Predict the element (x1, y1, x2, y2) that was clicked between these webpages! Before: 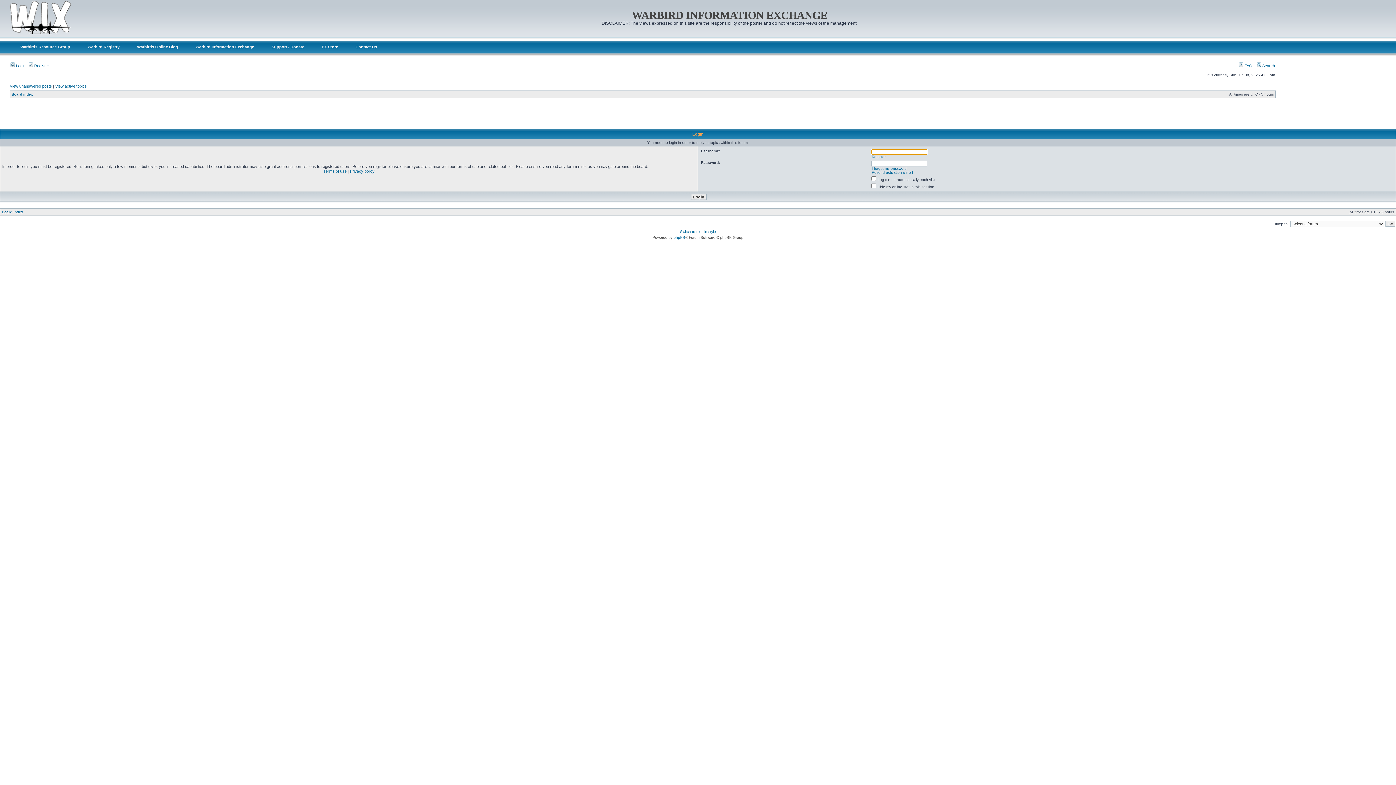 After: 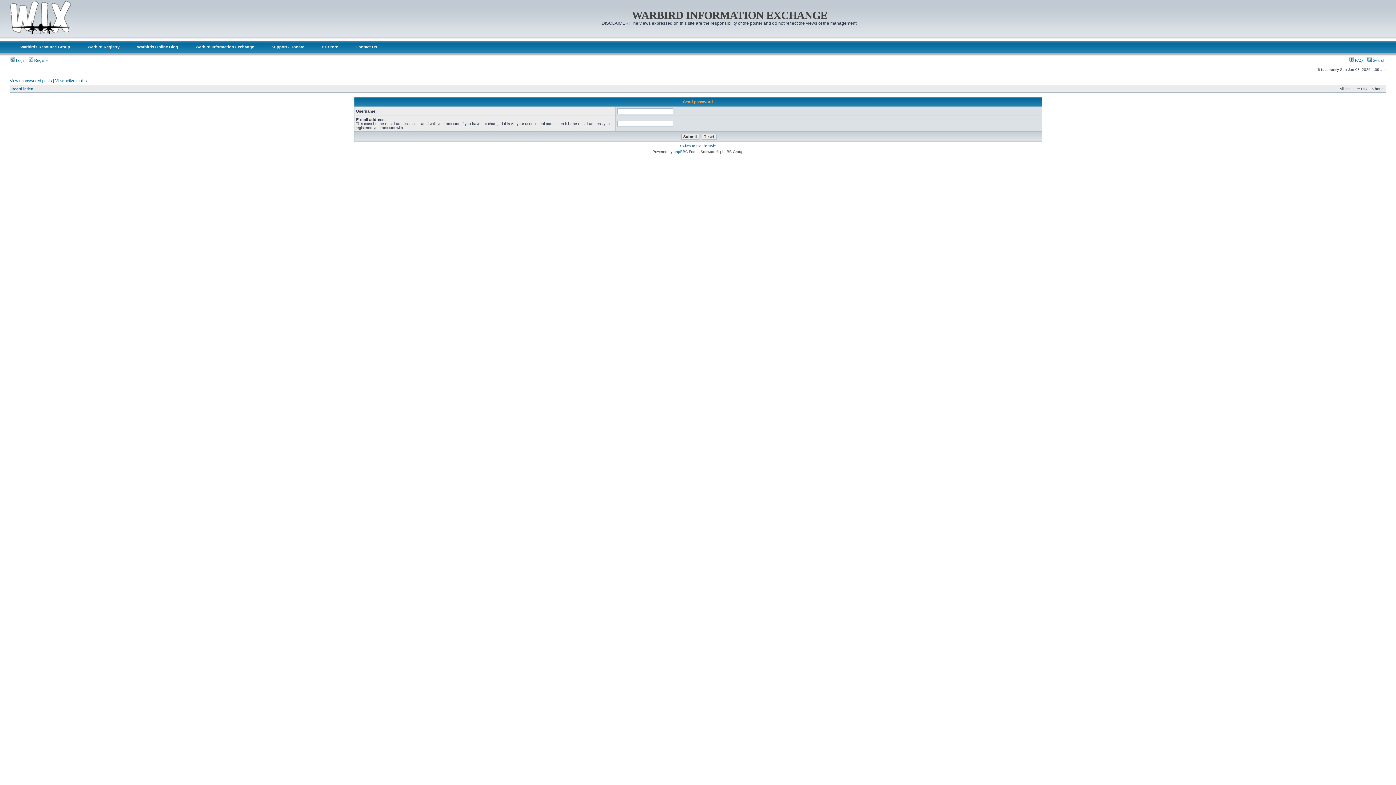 Action: bbox: (872, 166, 906, 170) label: I forgot my password